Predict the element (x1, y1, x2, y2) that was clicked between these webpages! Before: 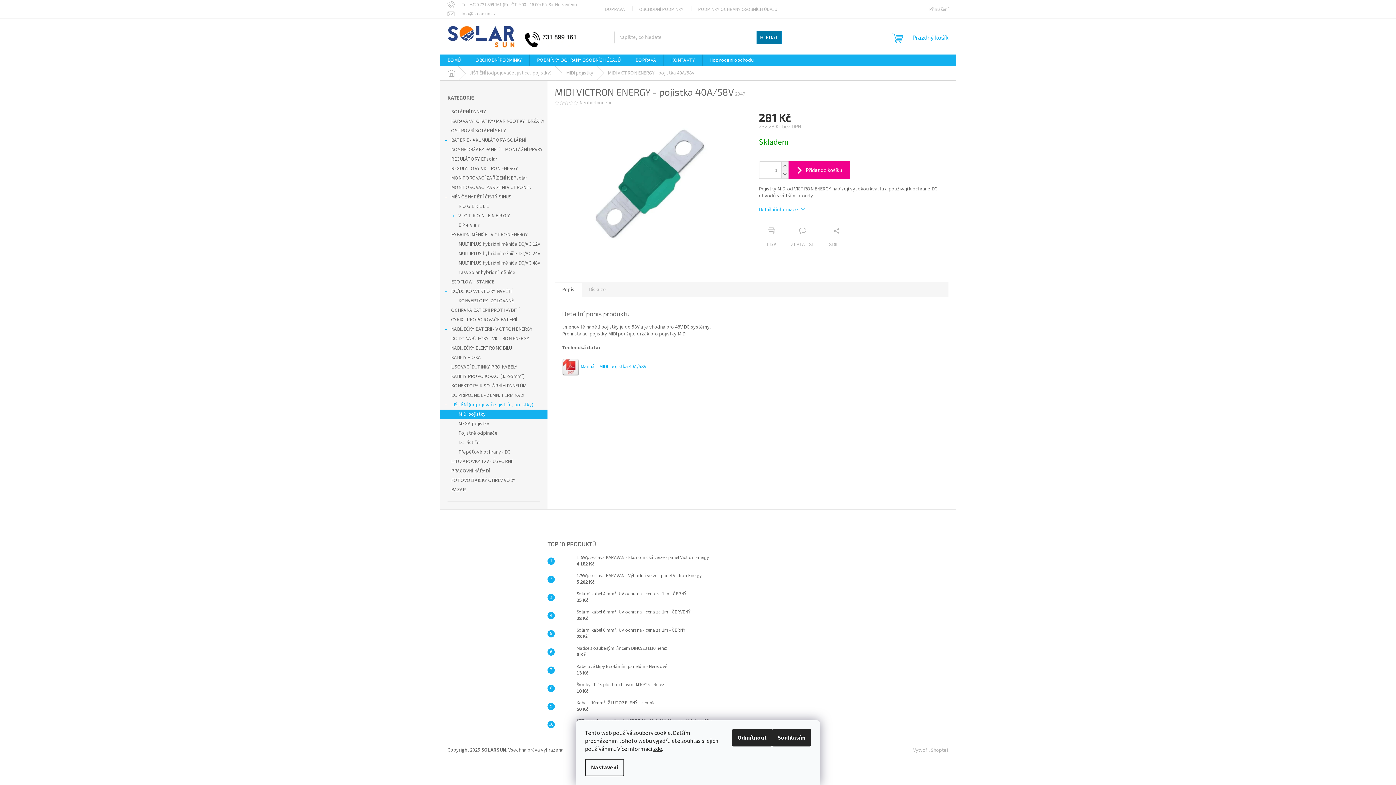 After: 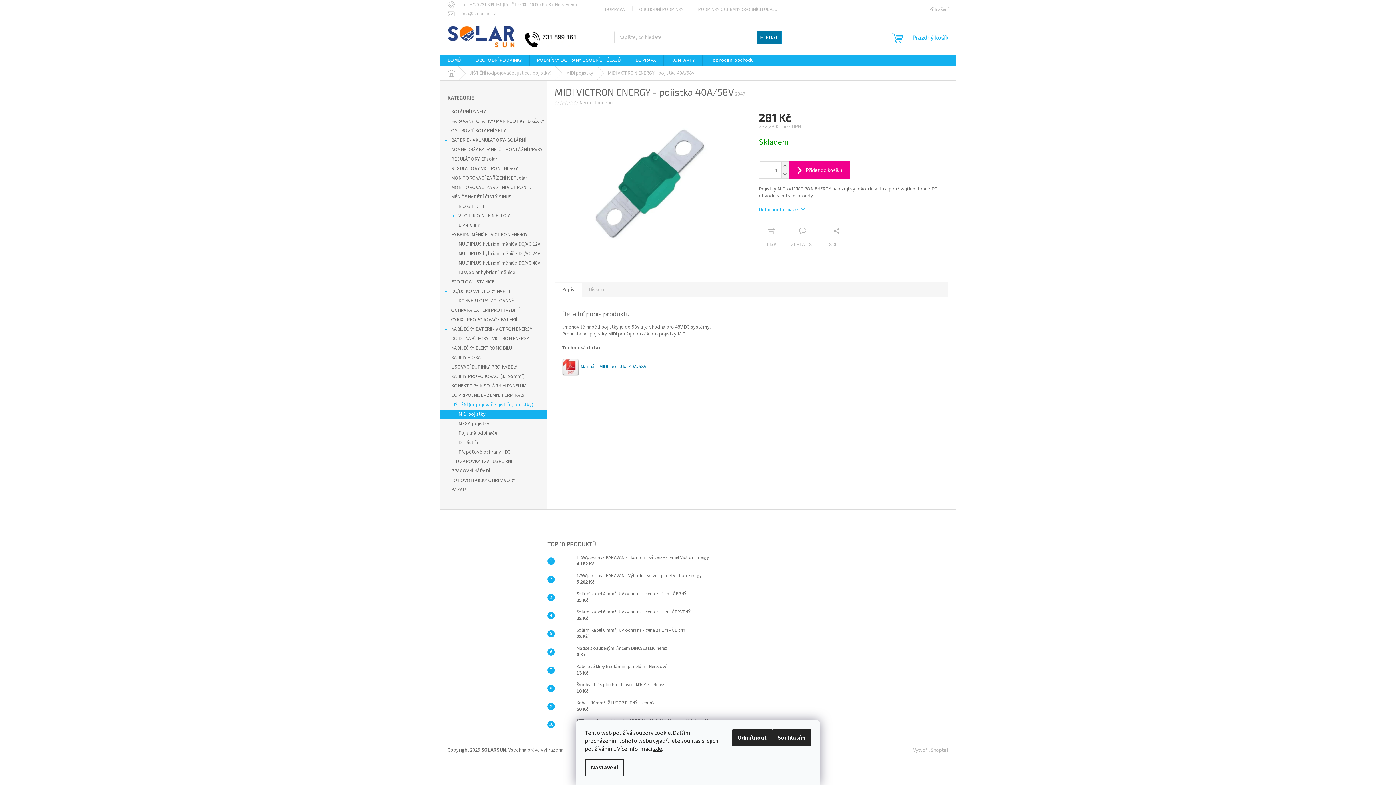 Action: label:  Manuál - MIDI- pojistka 40A/58V bbox: (562, 363, 646, 370)